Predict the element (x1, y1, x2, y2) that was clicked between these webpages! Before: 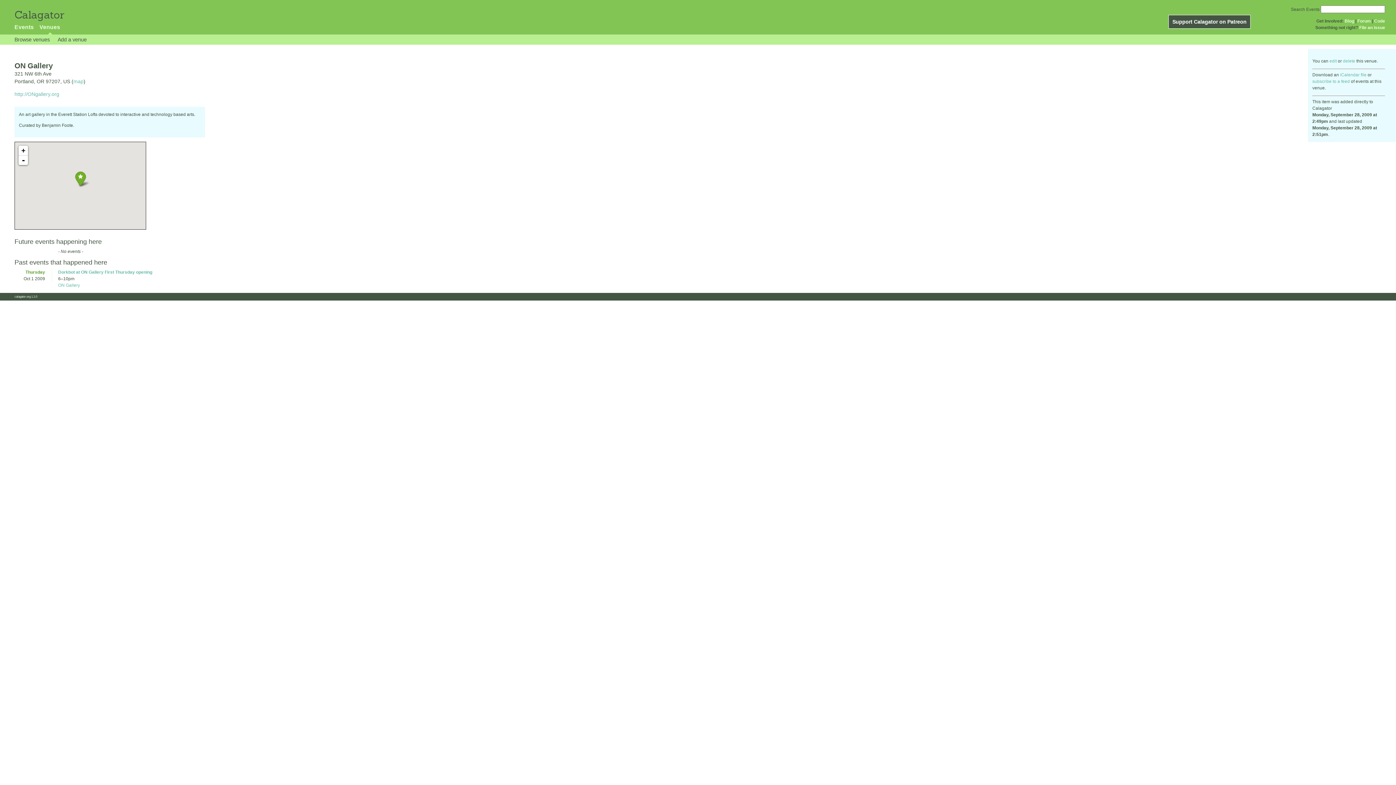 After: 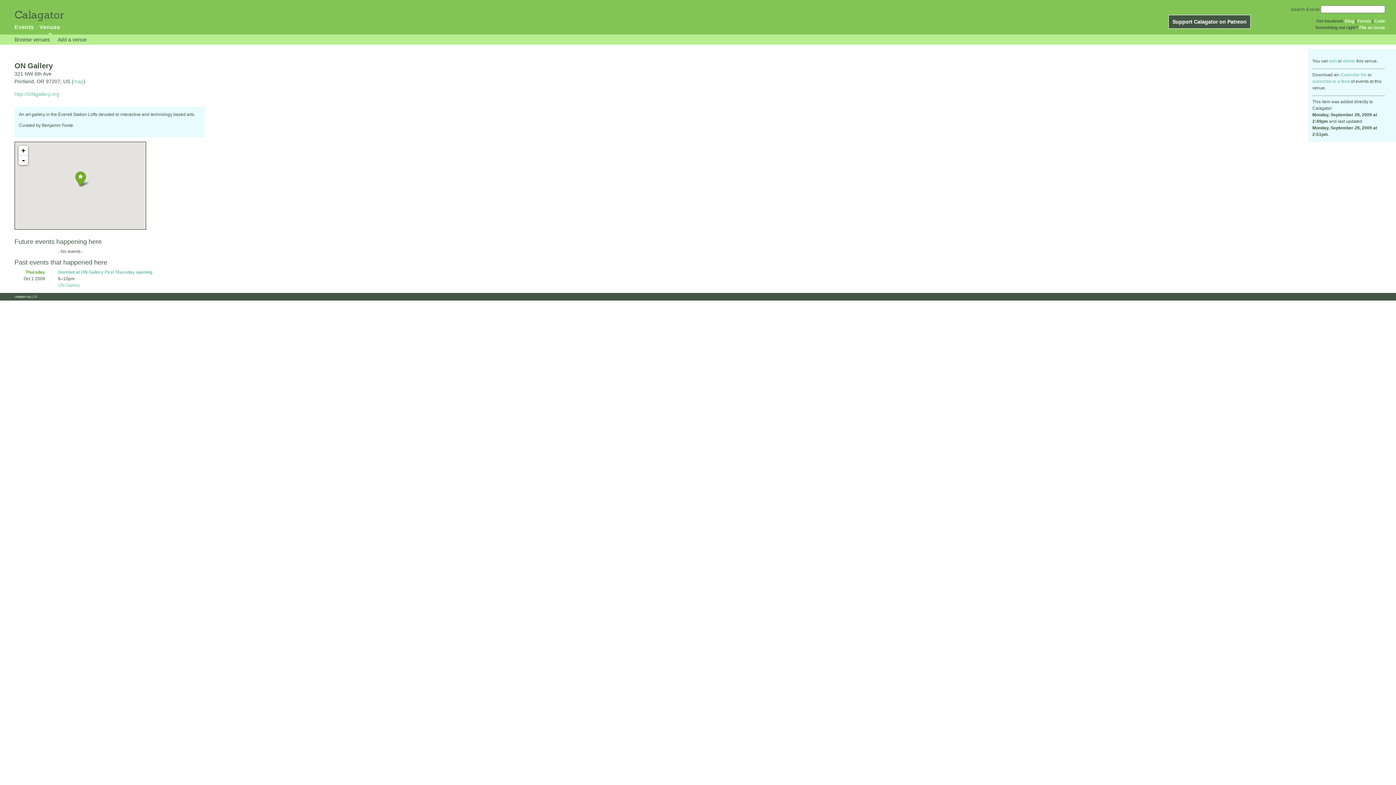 Action: bbox: (58, 282, 80, 288) label: ON Gallery